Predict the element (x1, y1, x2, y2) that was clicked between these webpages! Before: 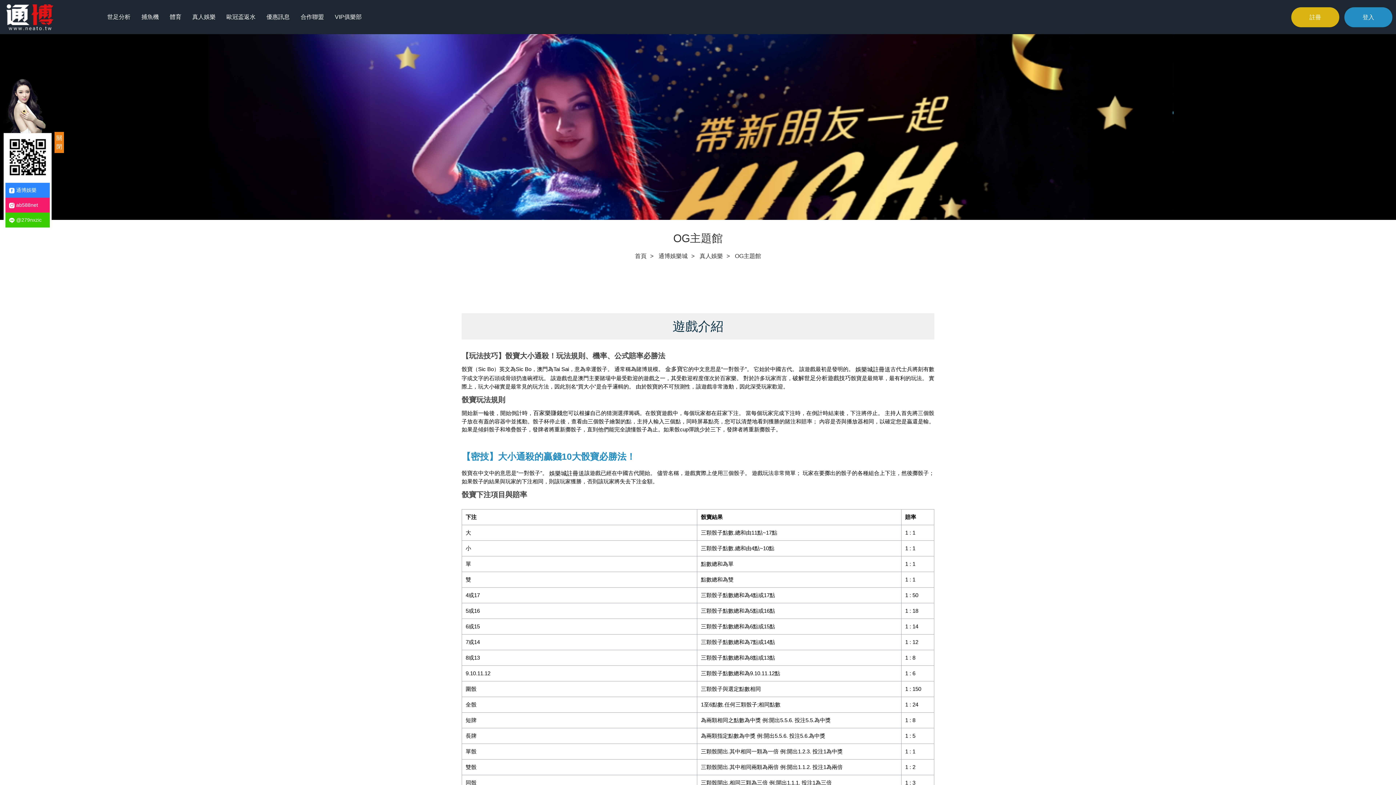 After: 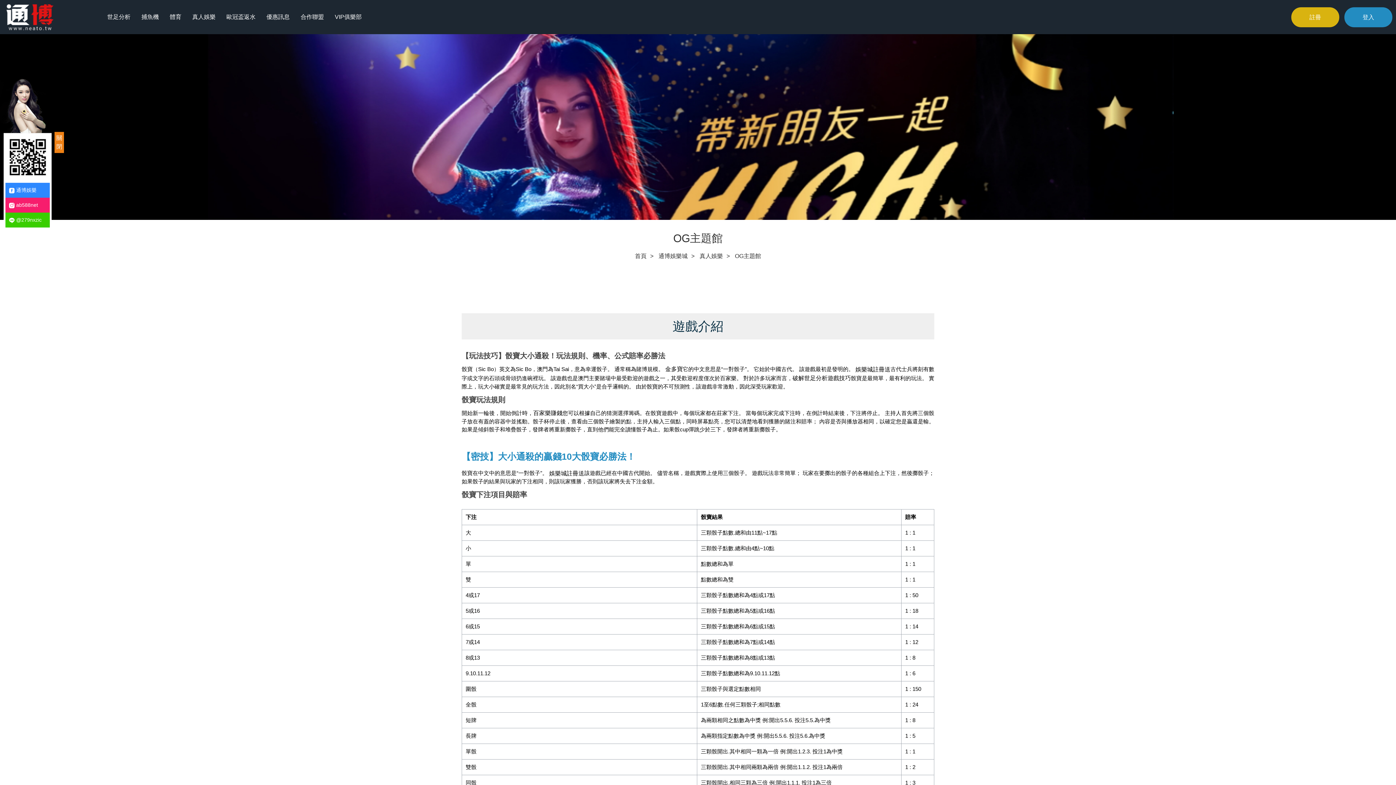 Action: label: 娛樂城註冊送 bbox: (549, 470, 584, 476)